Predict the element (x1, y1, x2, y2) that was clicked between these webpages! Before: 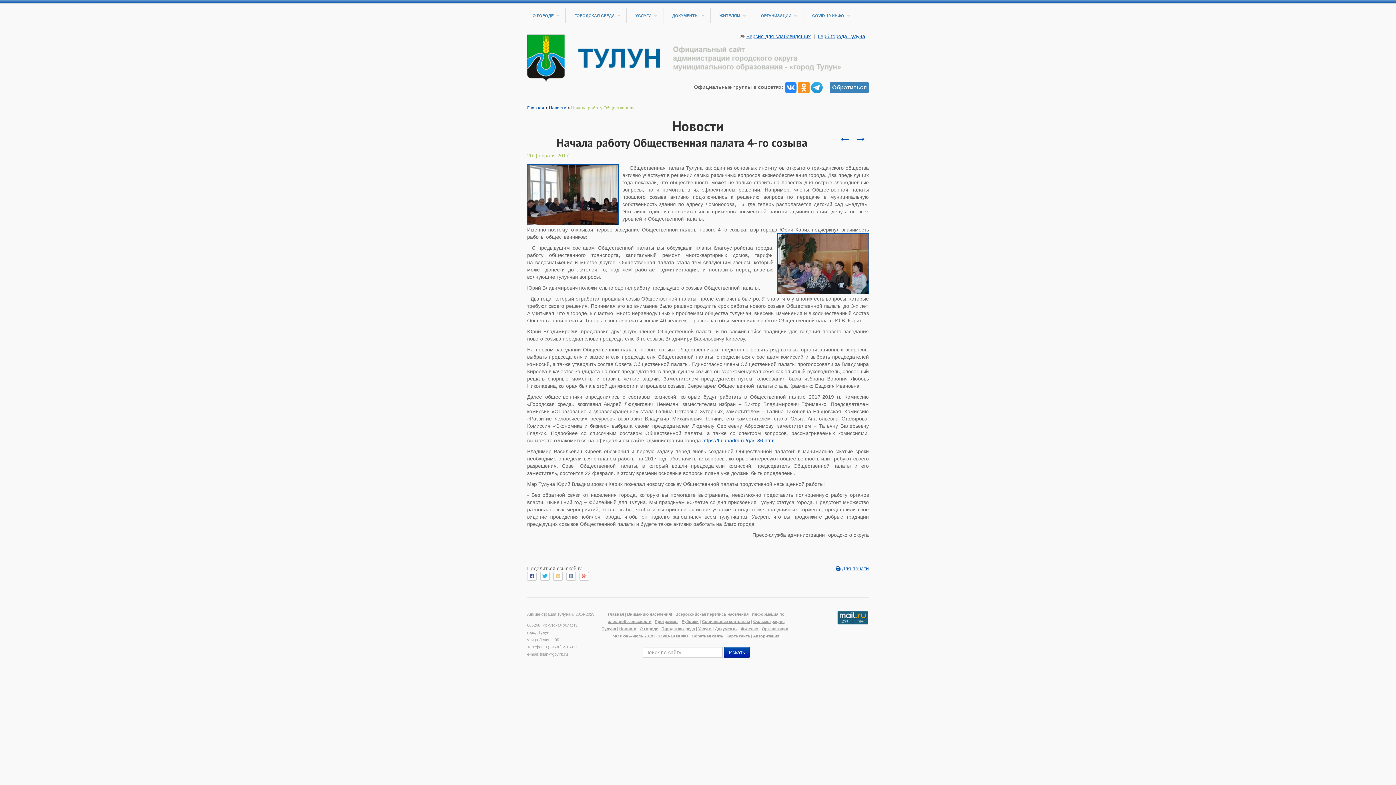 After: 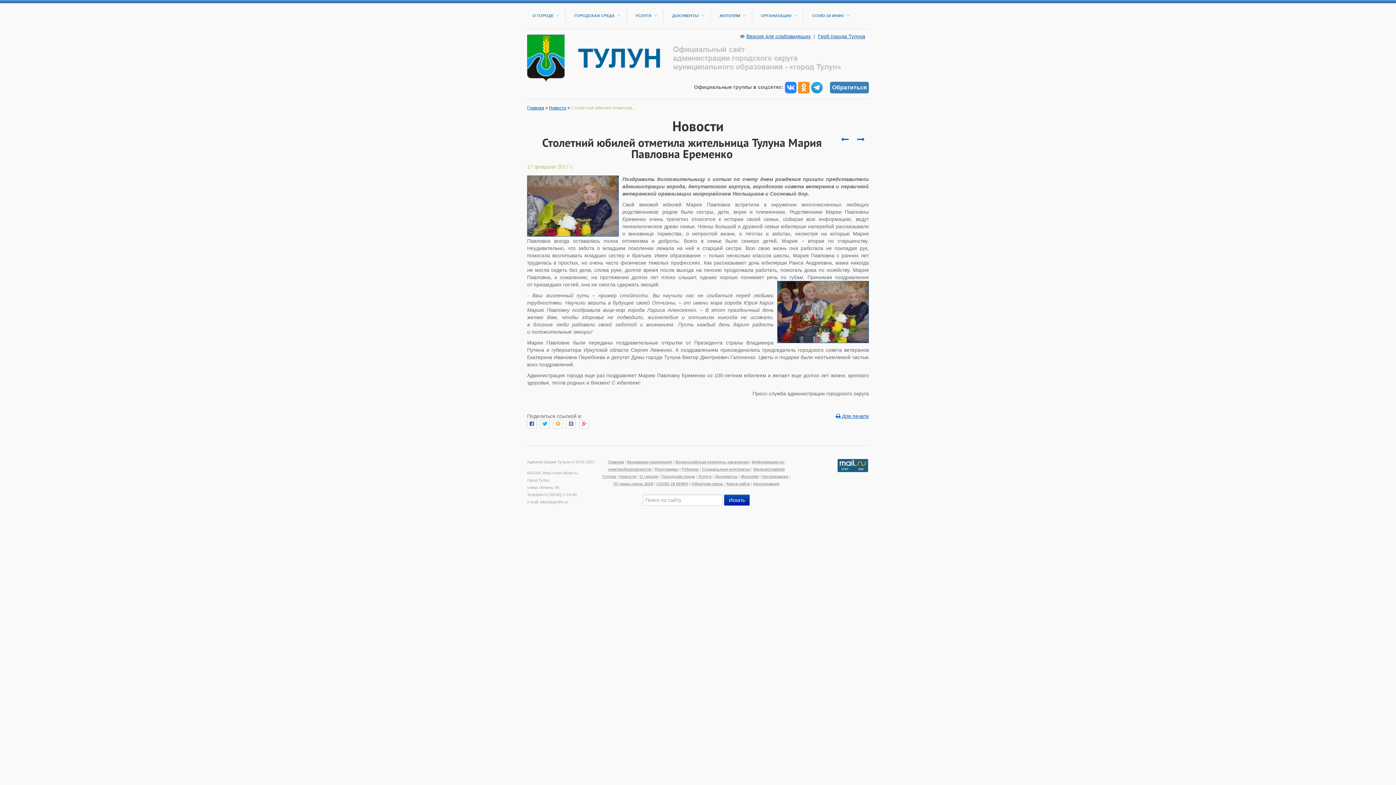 Action: bbox: (853, 131, 869, 147) label:  